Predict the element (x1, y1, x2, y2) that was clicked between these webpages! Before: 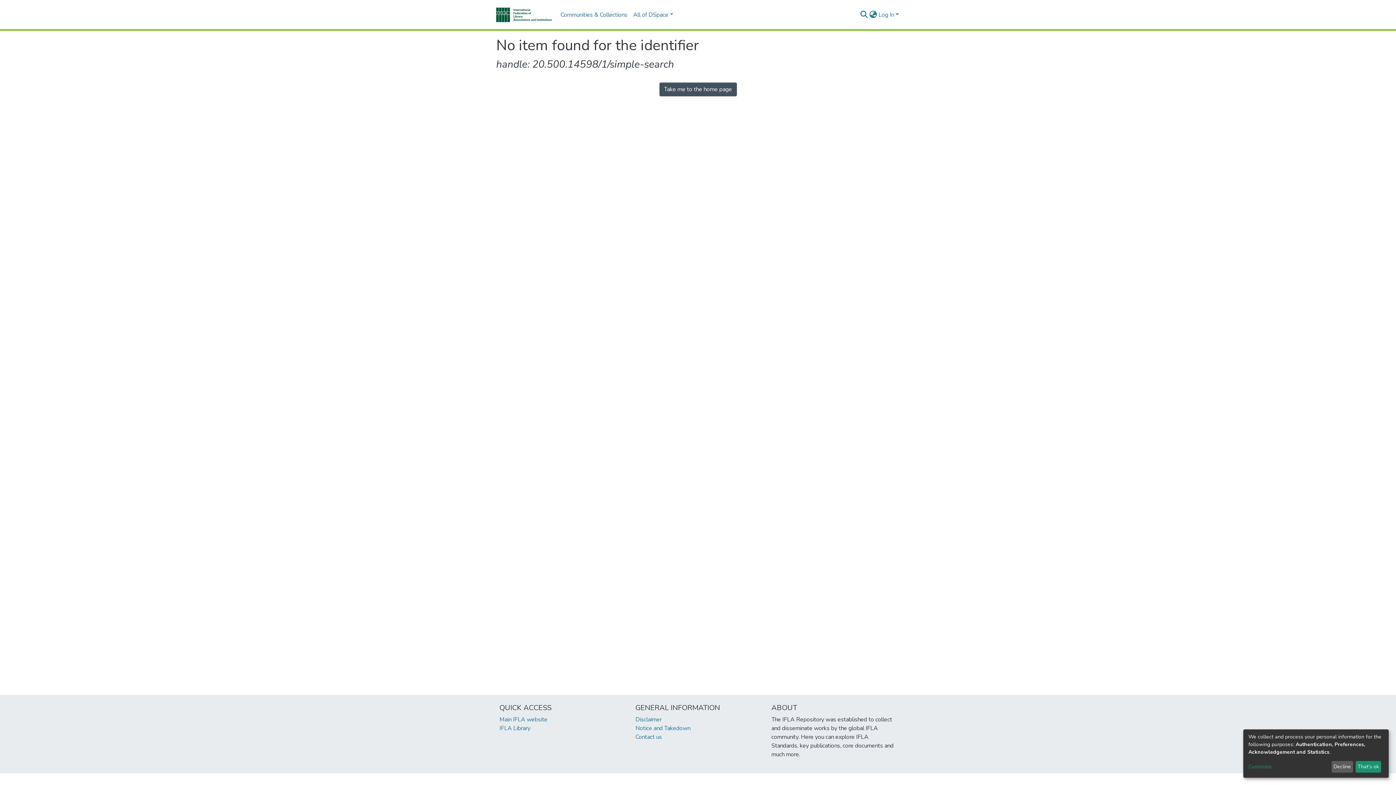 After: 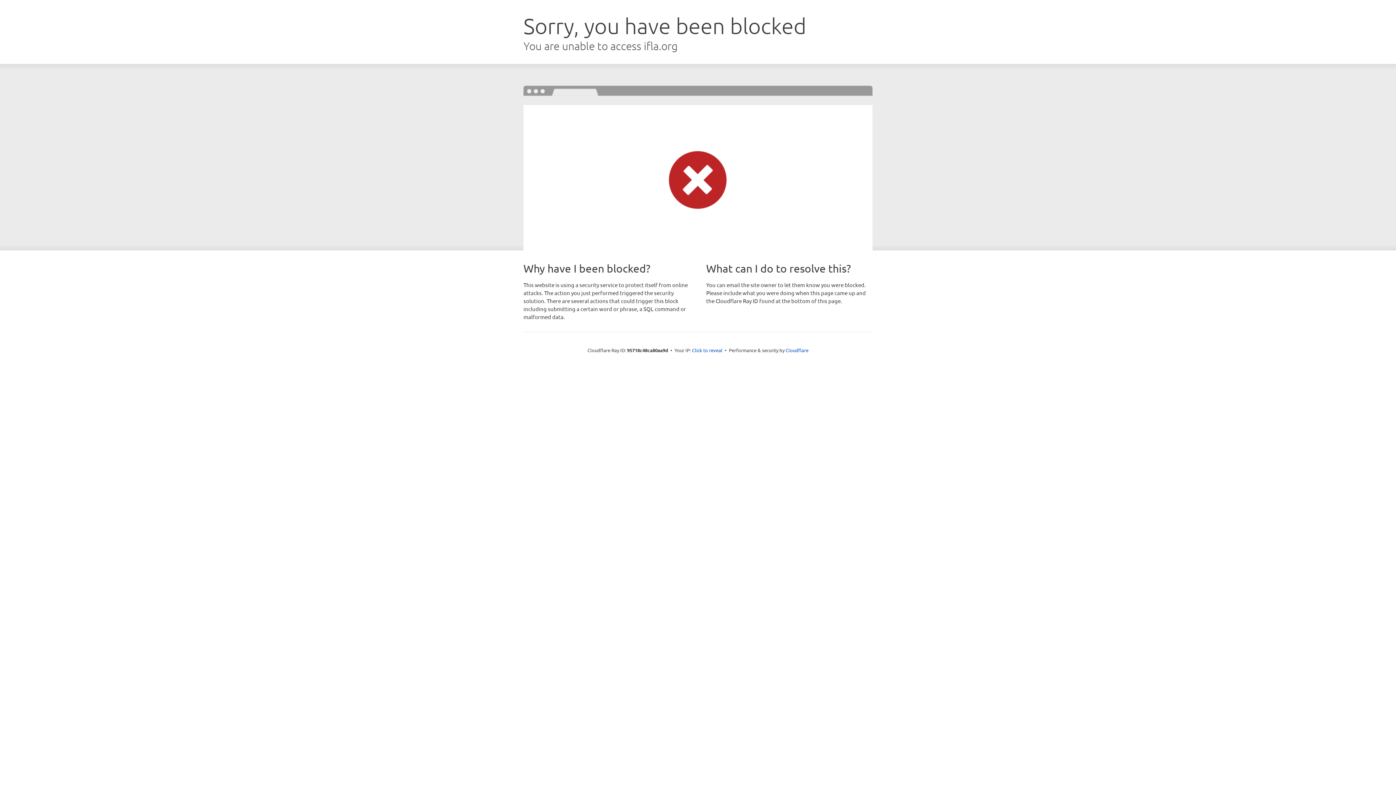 Action: bbox: (649, 775, 682, 783) label: footer.link.ifla